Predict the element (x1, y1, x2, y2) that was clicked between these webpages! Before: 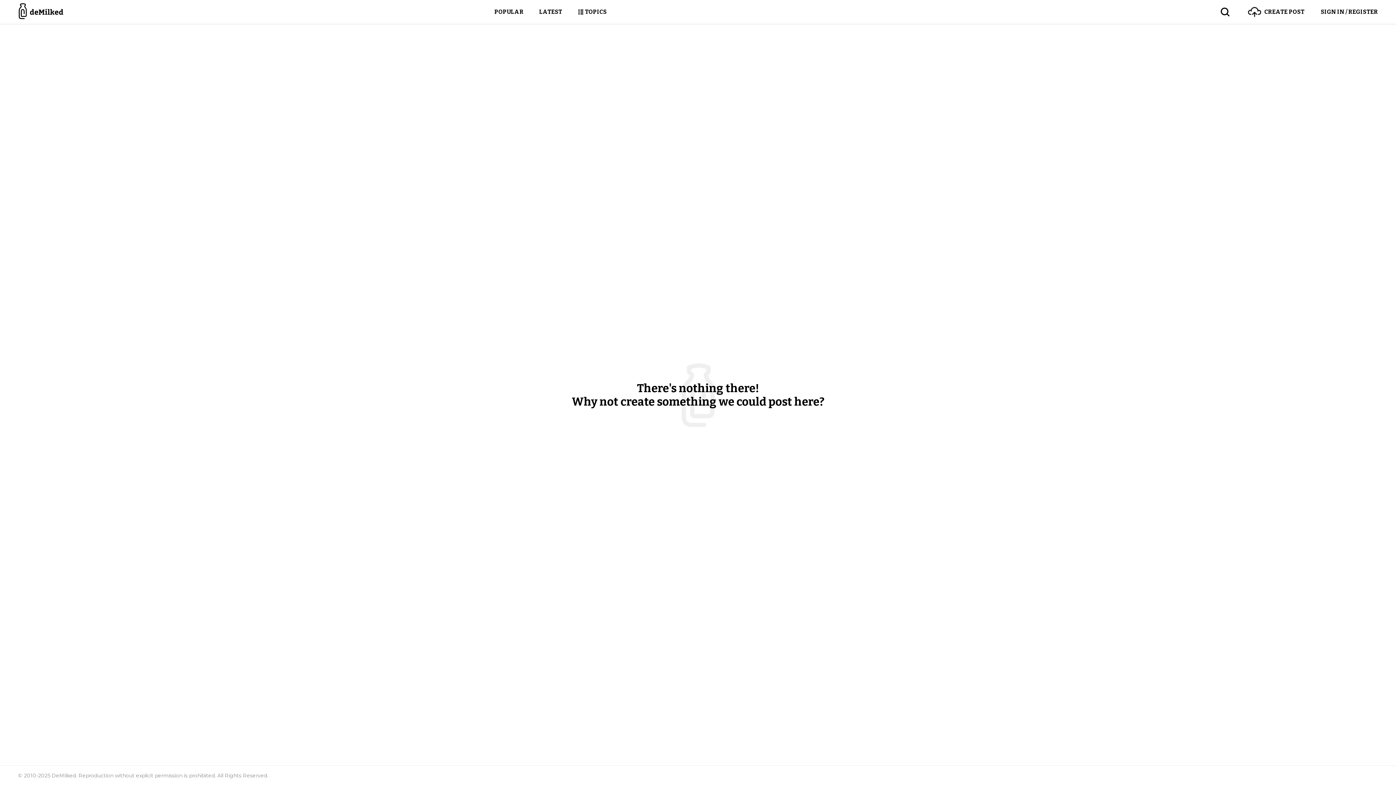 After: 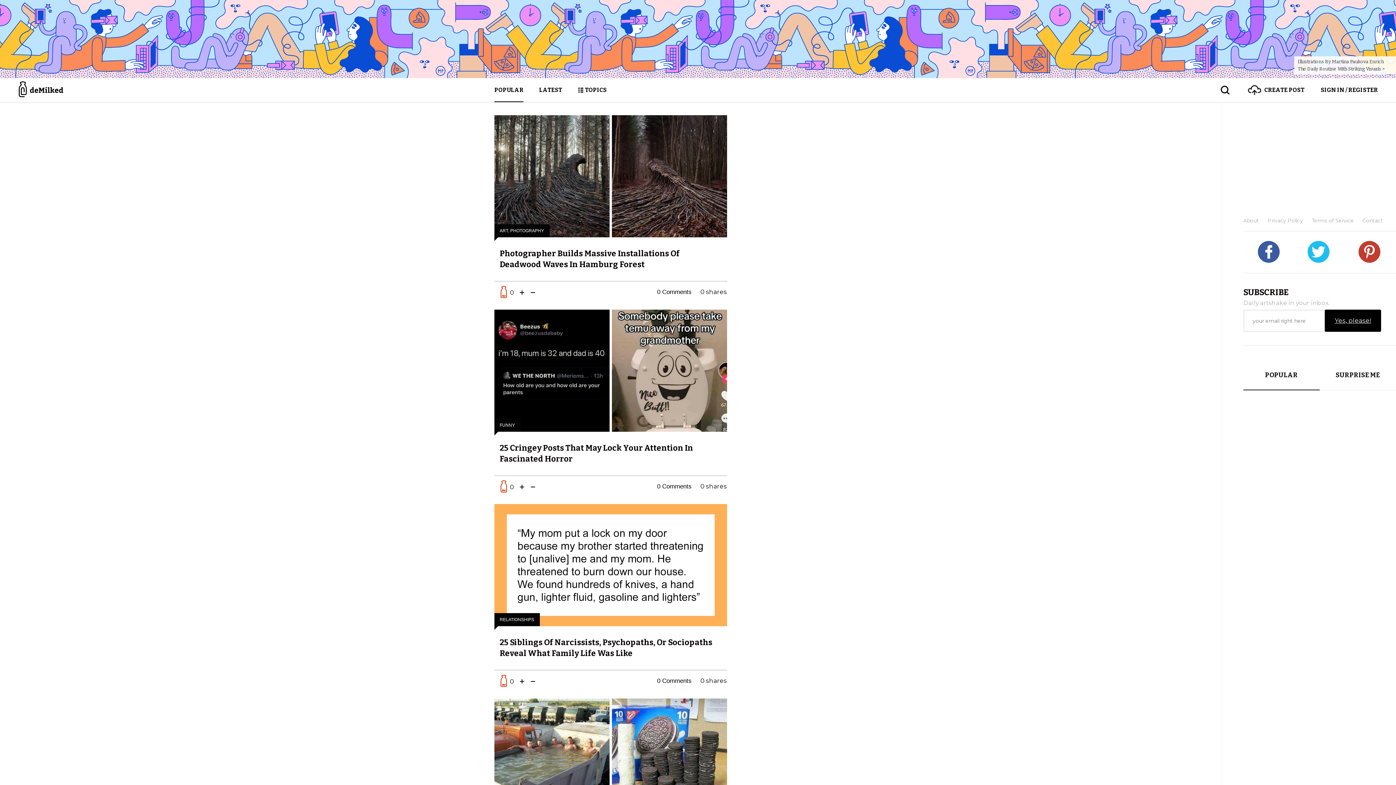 Action: label: POPULAR bbox: (494, 0, 523, 24)